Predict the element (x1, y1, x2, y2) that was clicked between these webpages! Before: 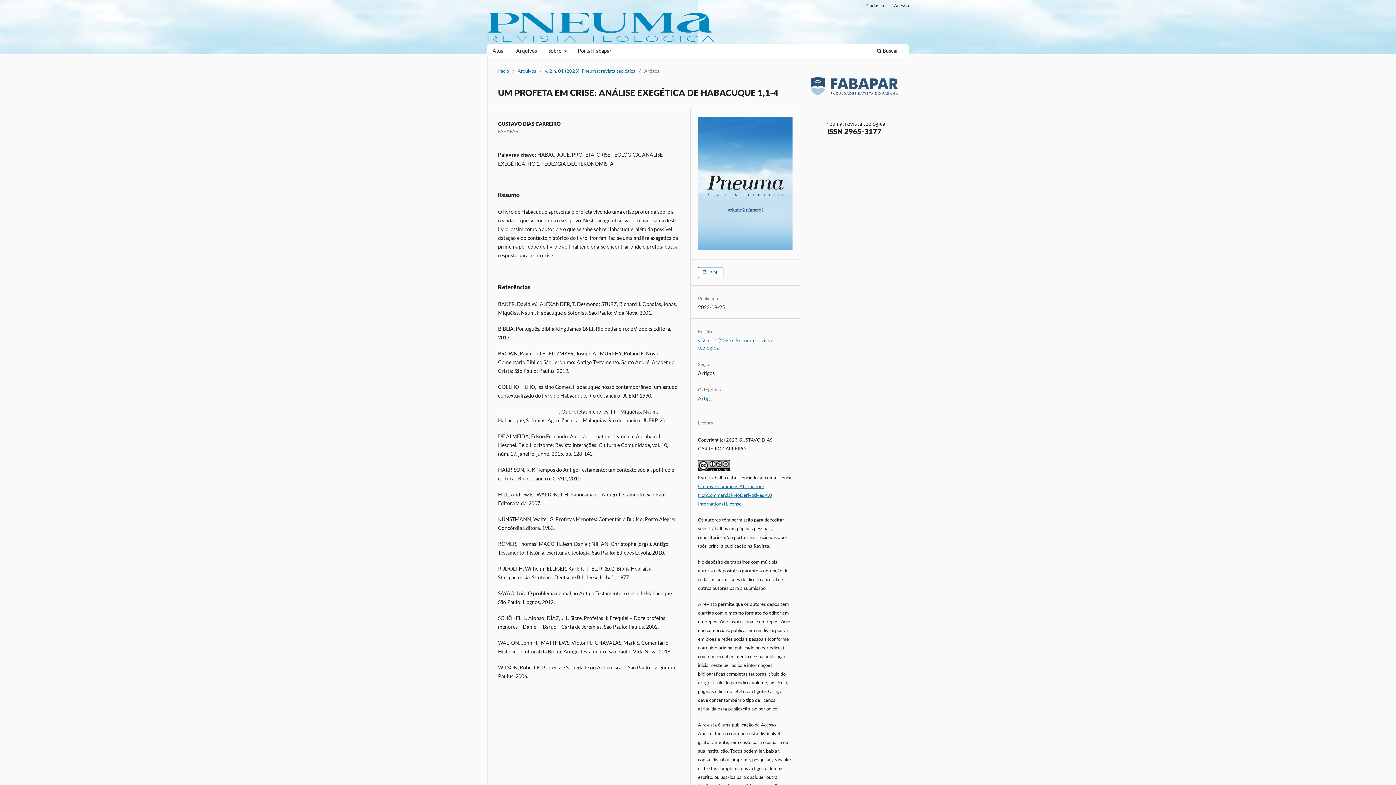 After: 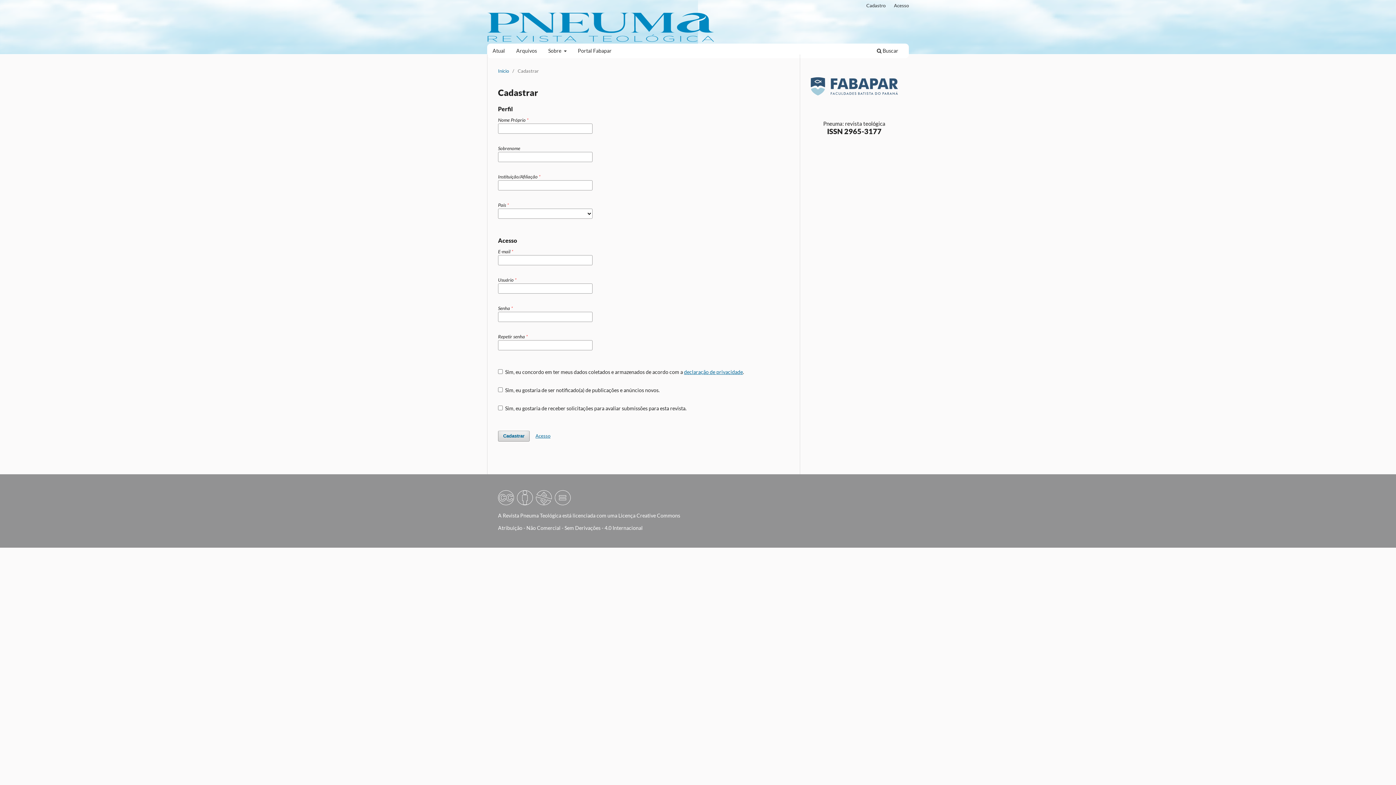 Action: label: Cadastro bbox: (862, 0, 889, 10)